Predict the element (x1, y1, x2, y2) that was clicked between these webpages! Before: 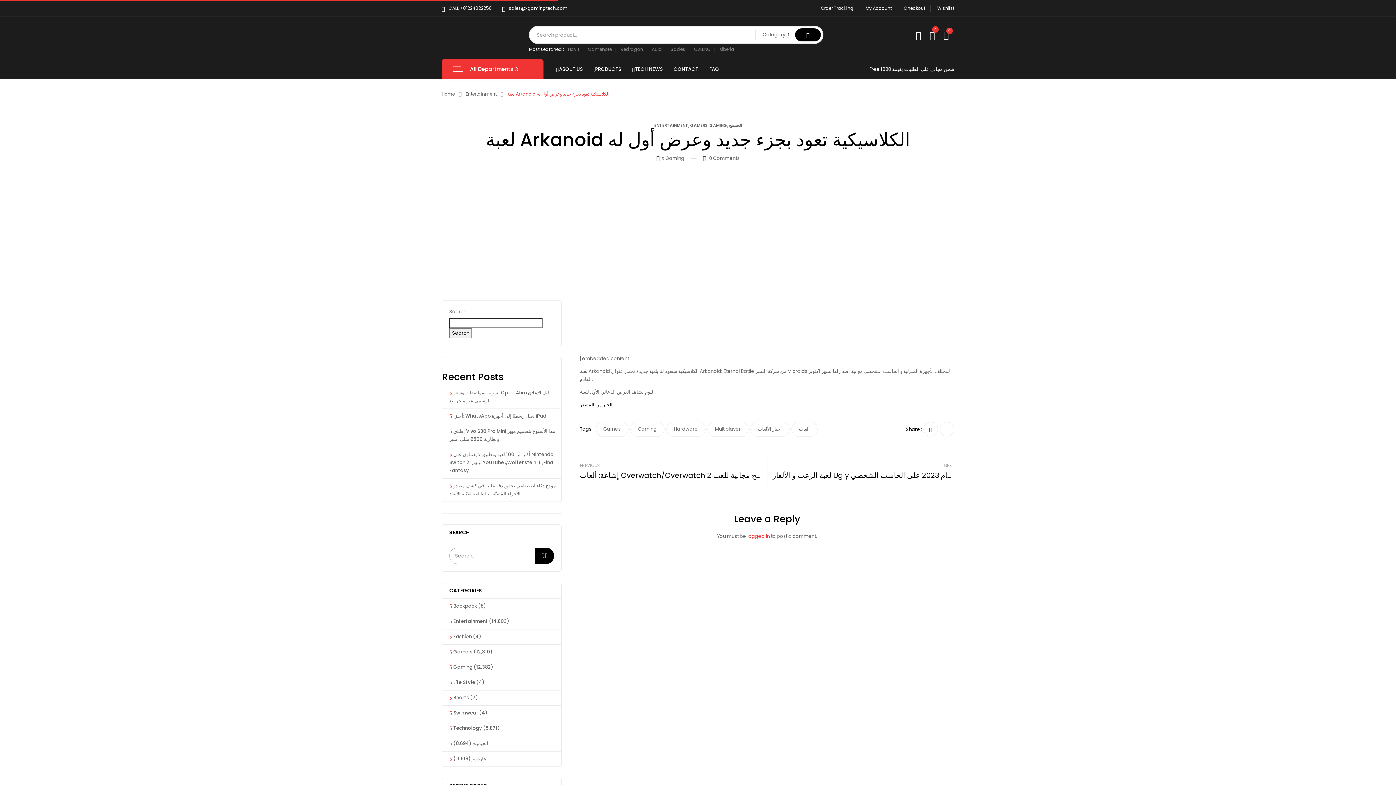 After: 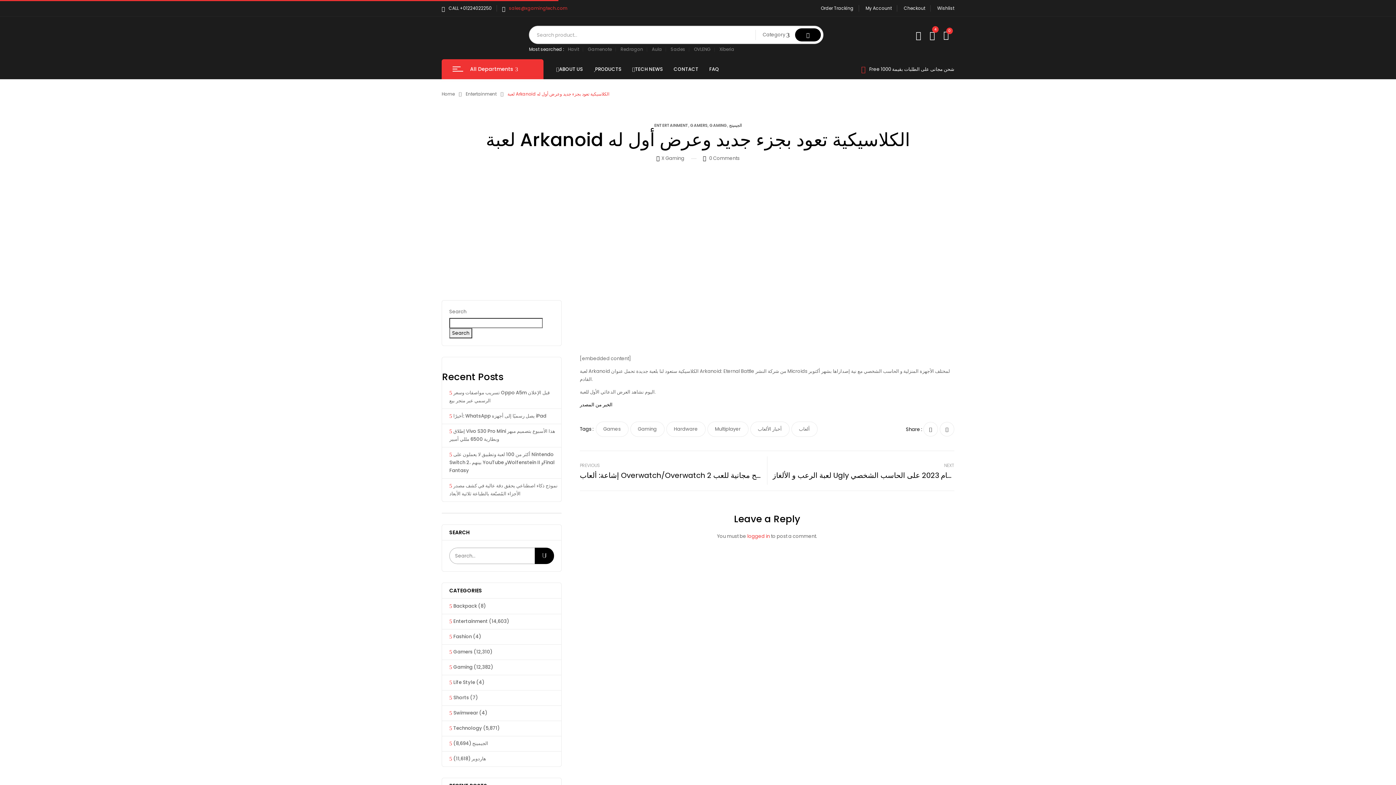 Action: bbox: (509, 5, 567, 11) label: sales@xgamingtech.com